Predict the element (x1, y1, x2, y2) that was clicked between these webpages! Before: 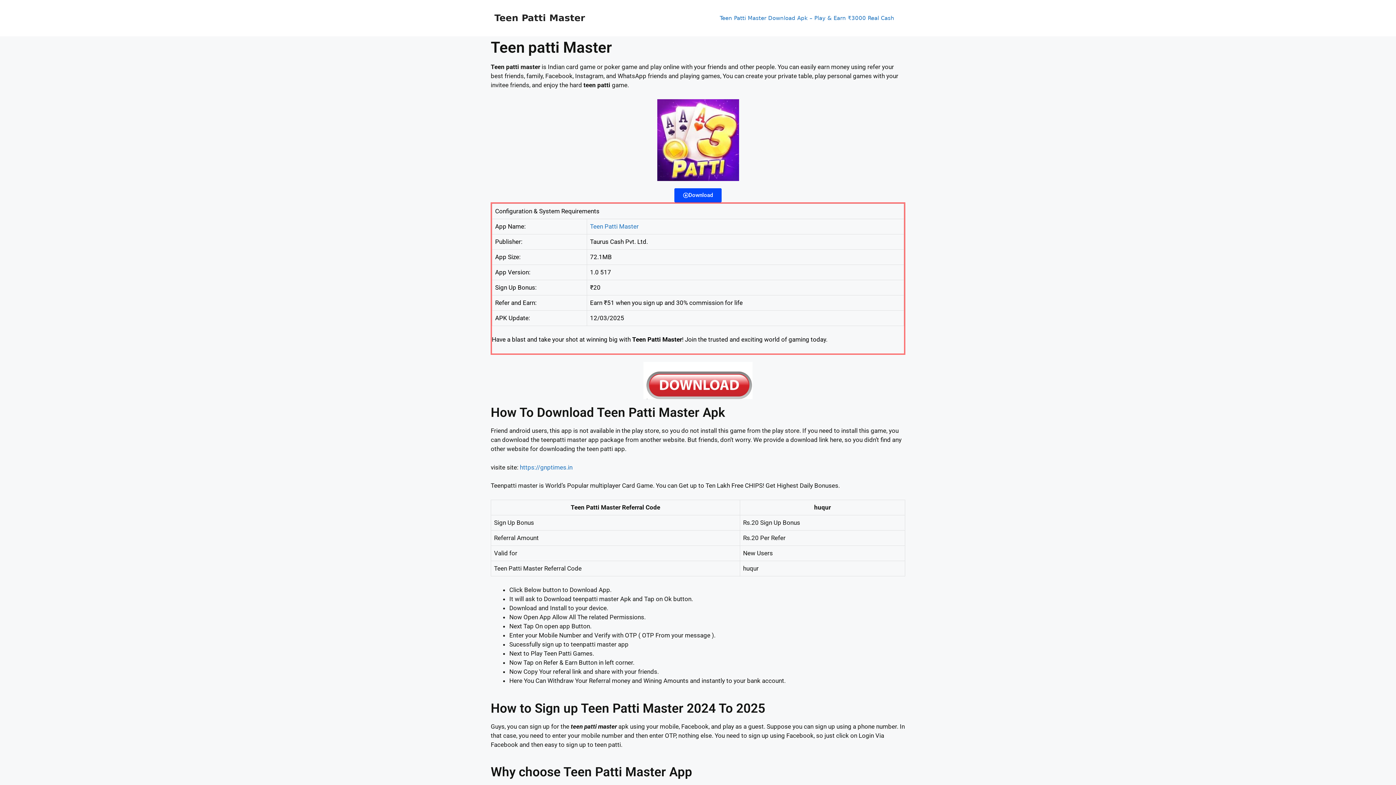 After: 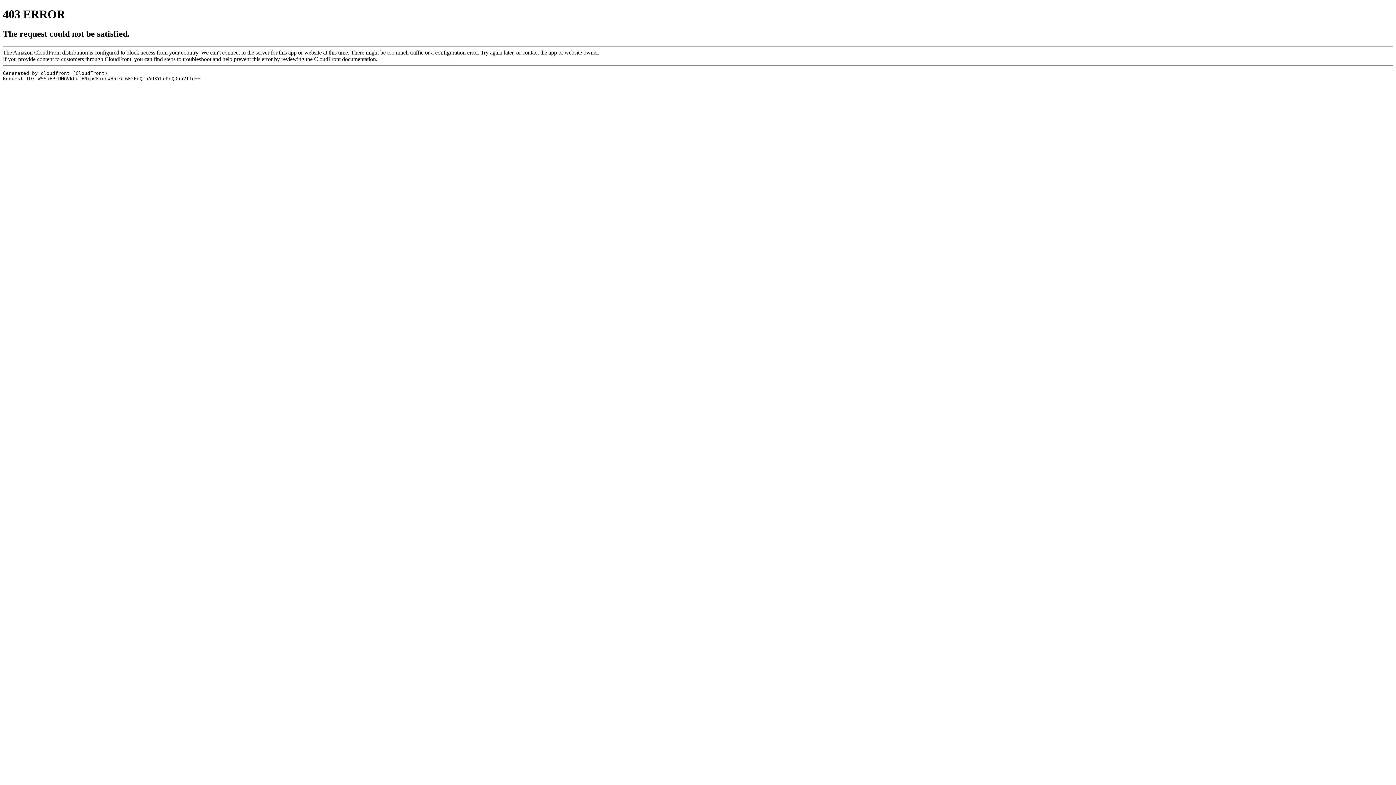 Action: label: Download bbox: (674, 188, 721, 202)